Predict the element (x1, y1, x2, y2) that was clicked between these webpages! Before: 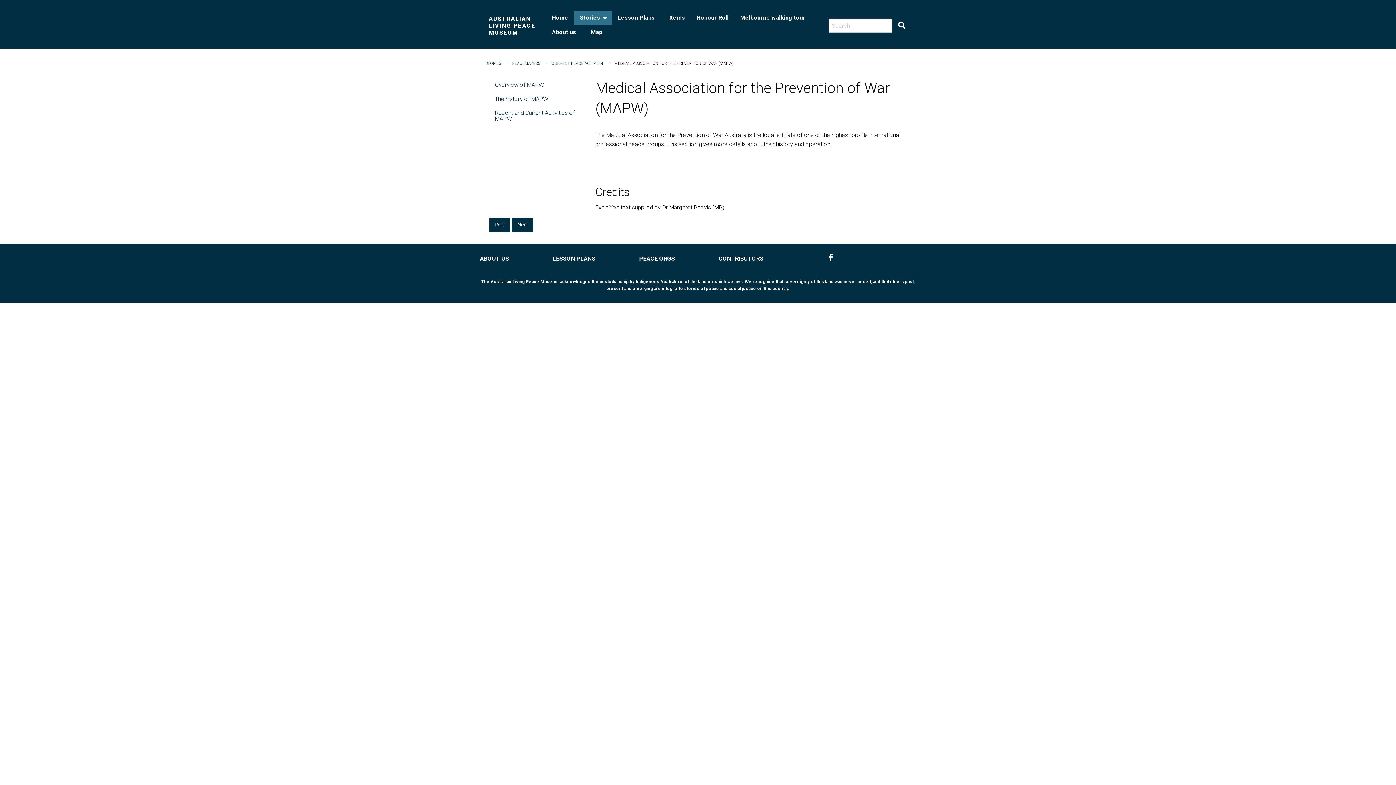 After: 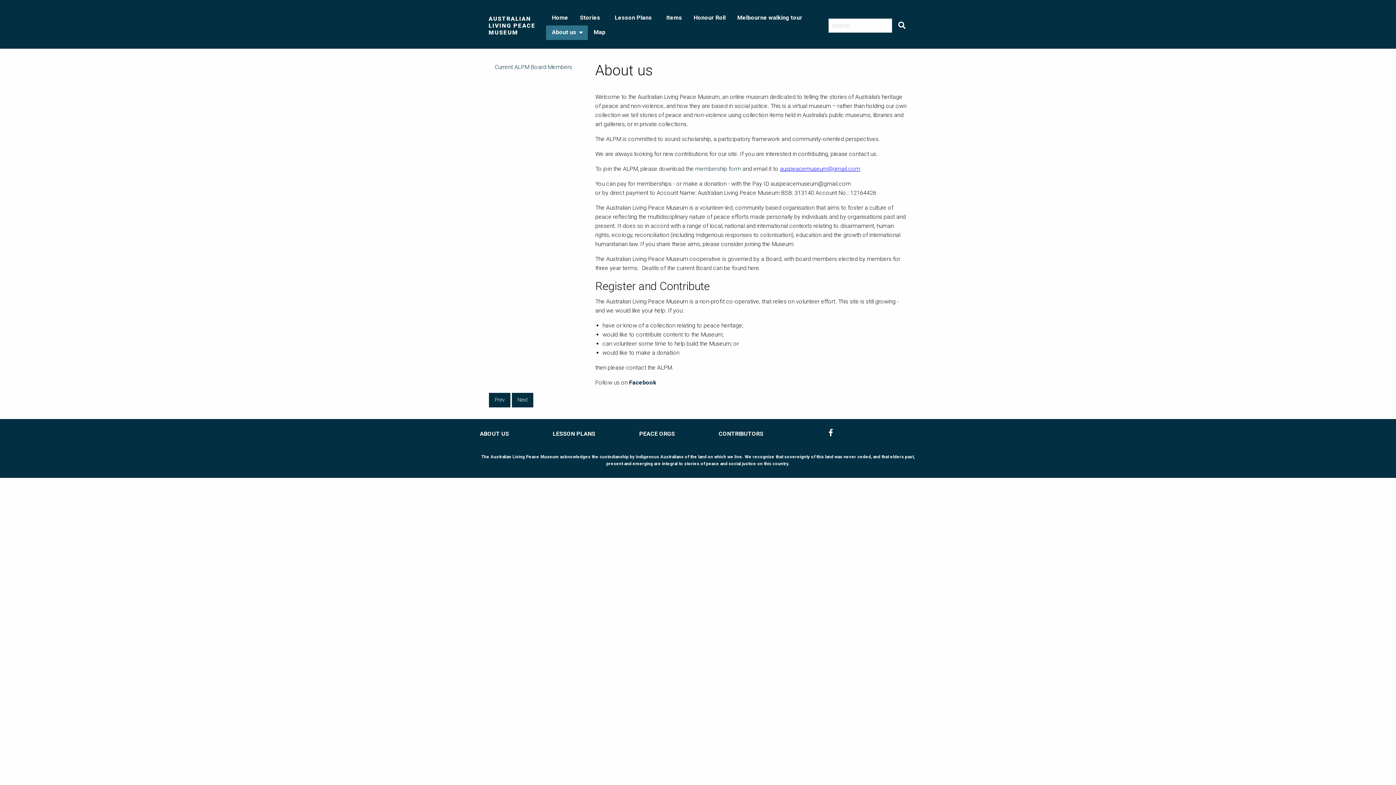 Action: bbox: (546, 25, 585, 40) label: 
                        About us                        
                    